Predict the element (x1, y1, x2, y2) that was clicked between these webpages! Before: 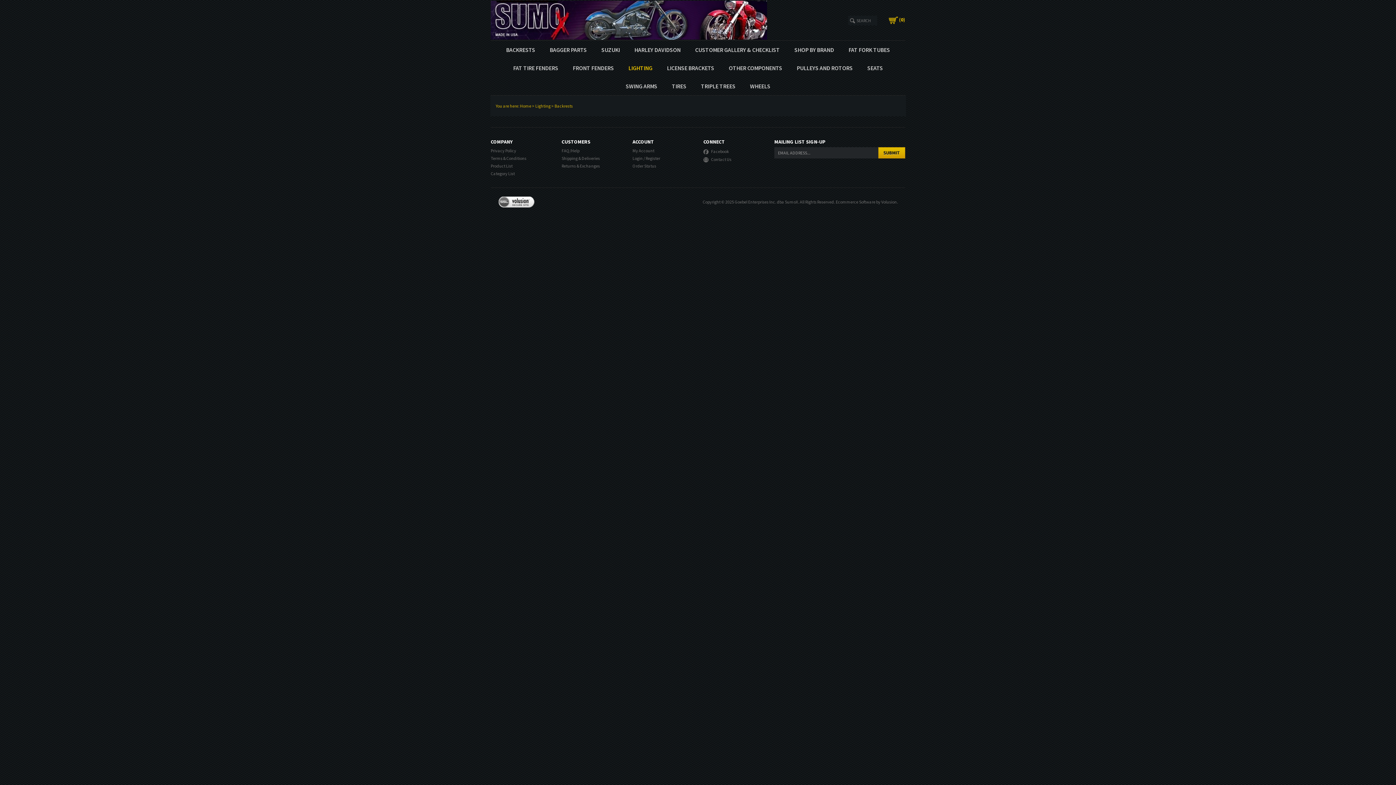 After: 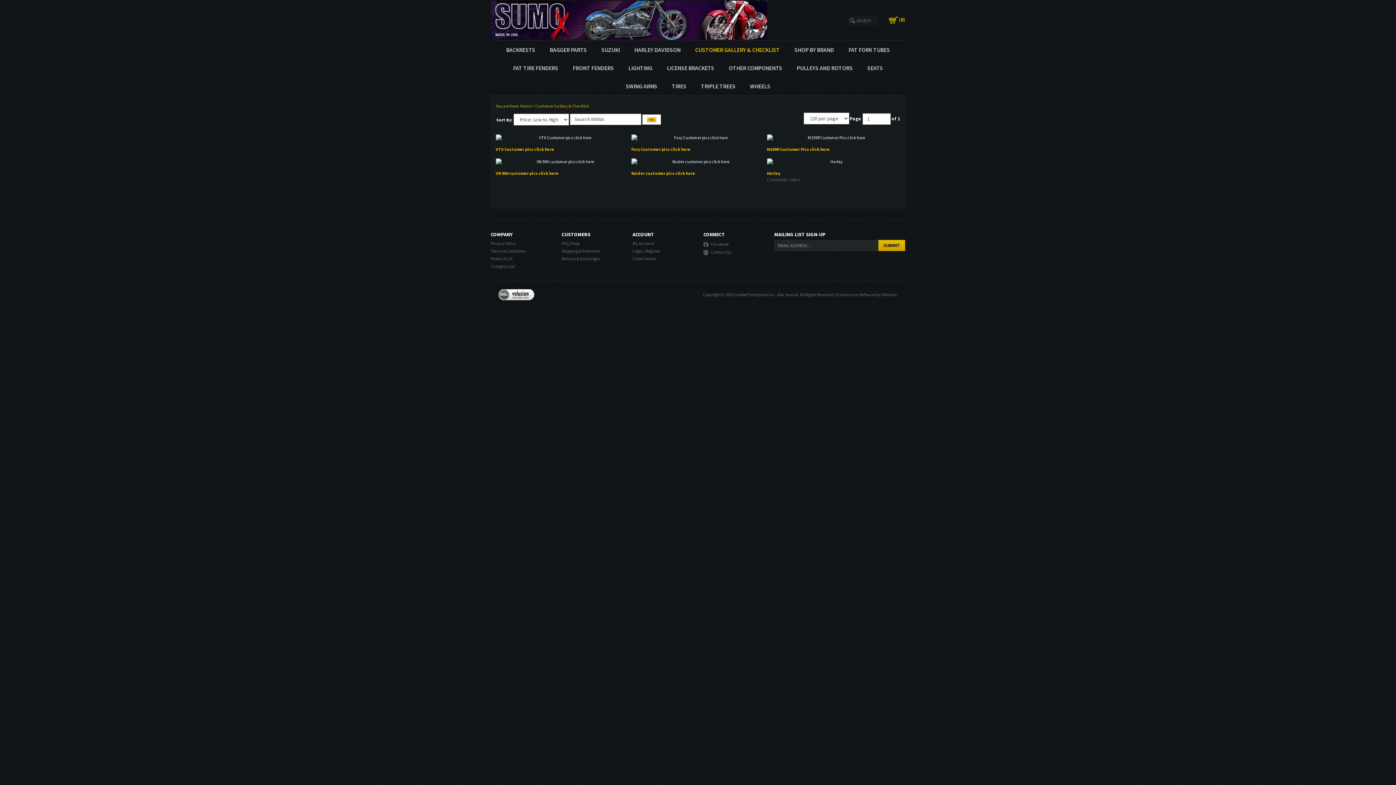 Action: bbox: (688, 40, 787, 58) label: CUSTOMER GALLERY & CHECKLIST